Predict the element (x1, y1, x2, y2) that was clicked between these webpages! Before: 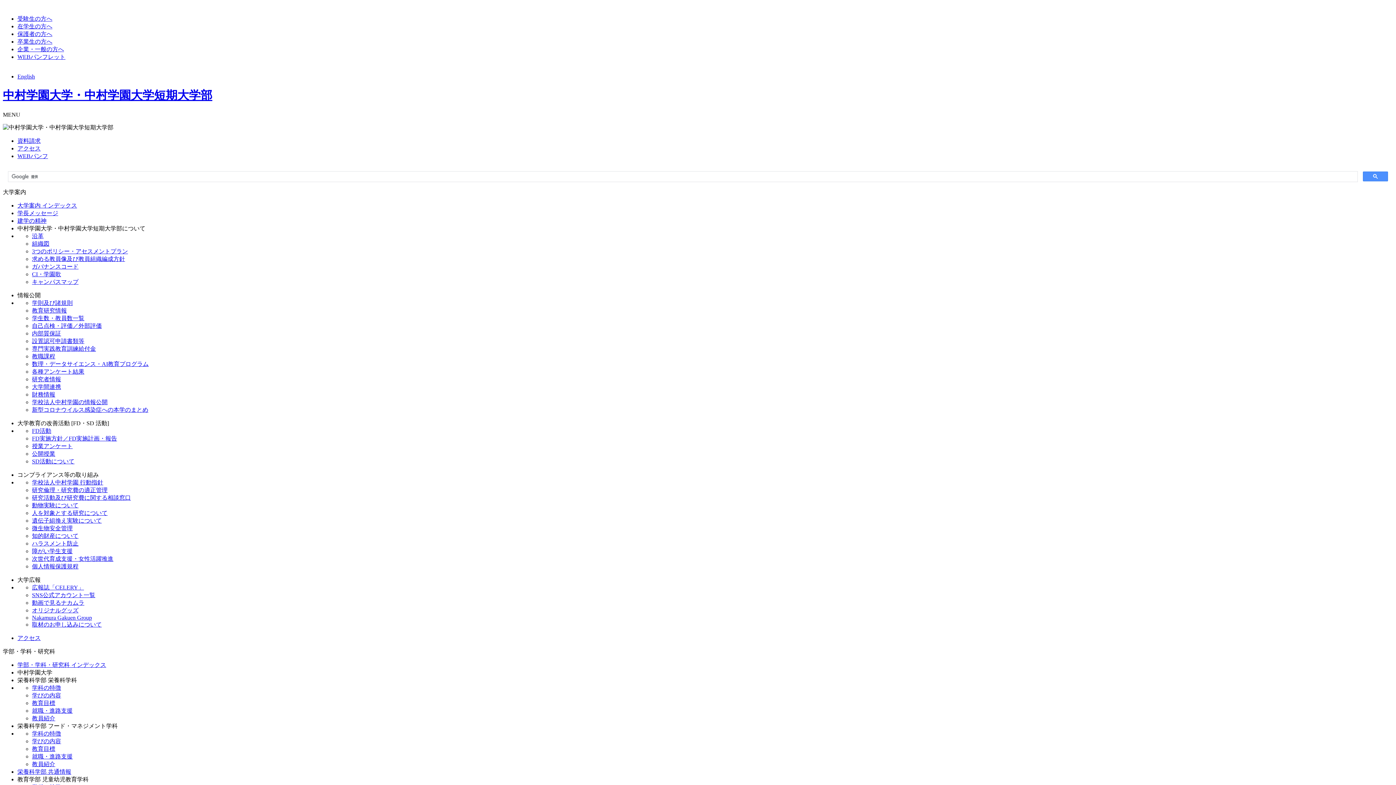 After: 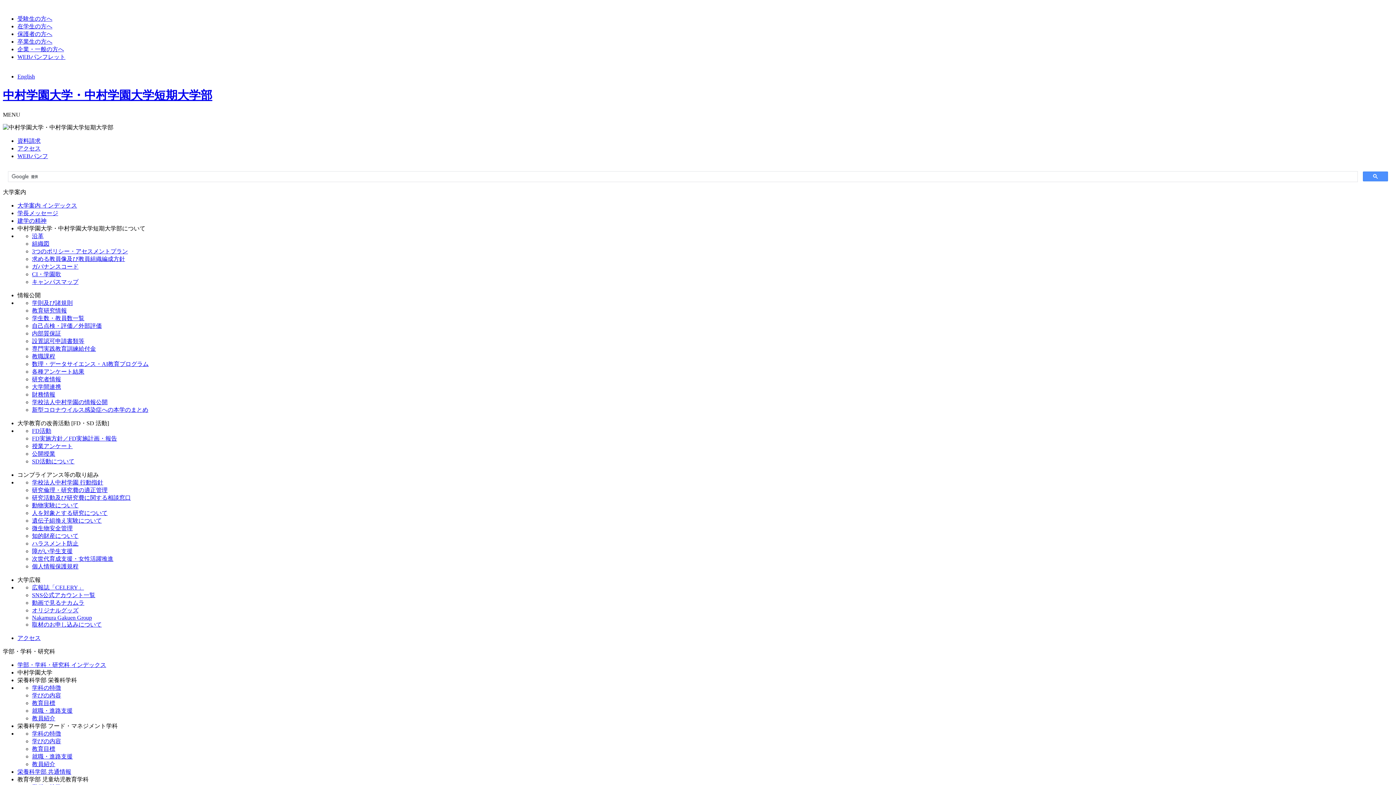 Action: bbox: (2, 88, 212, 101) label: 中村学園大学・中村学園大学短期大学部